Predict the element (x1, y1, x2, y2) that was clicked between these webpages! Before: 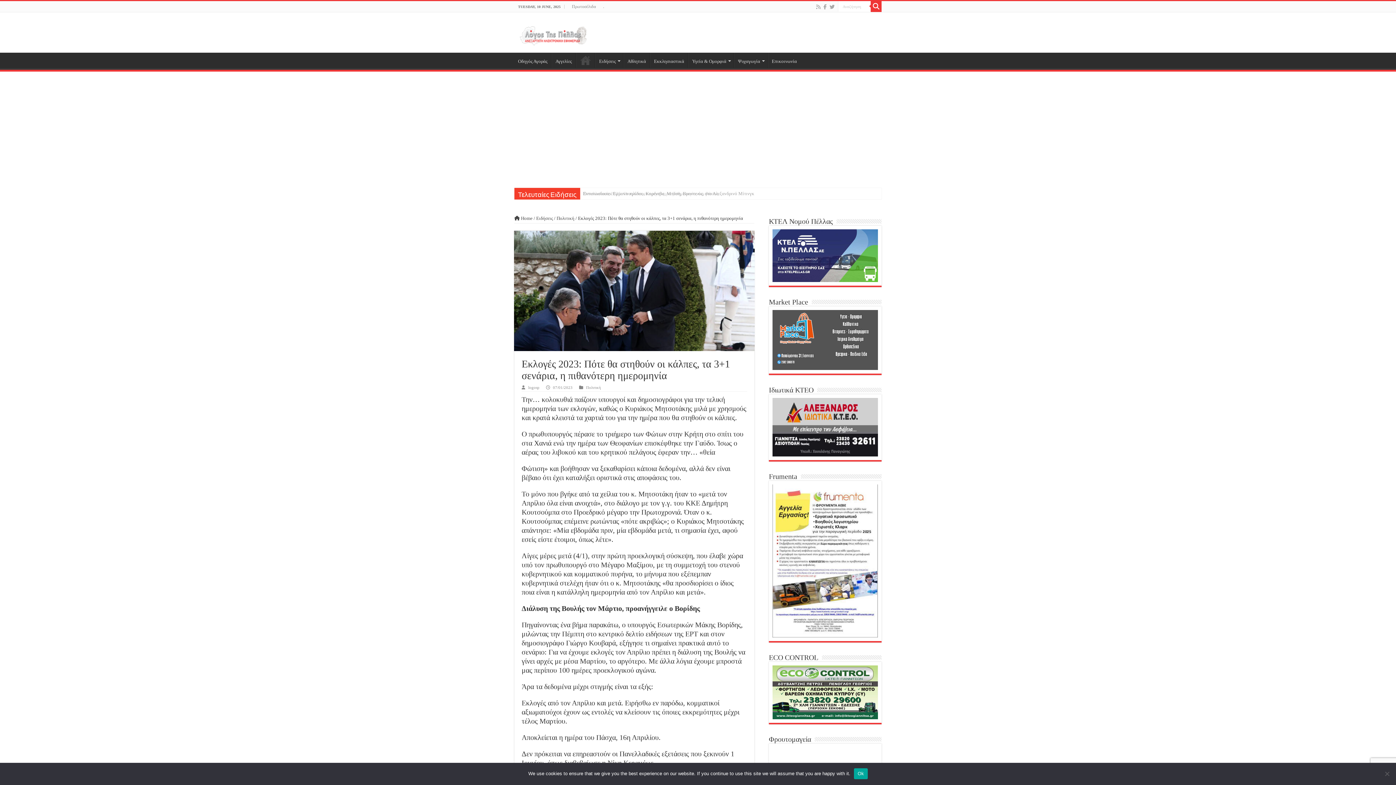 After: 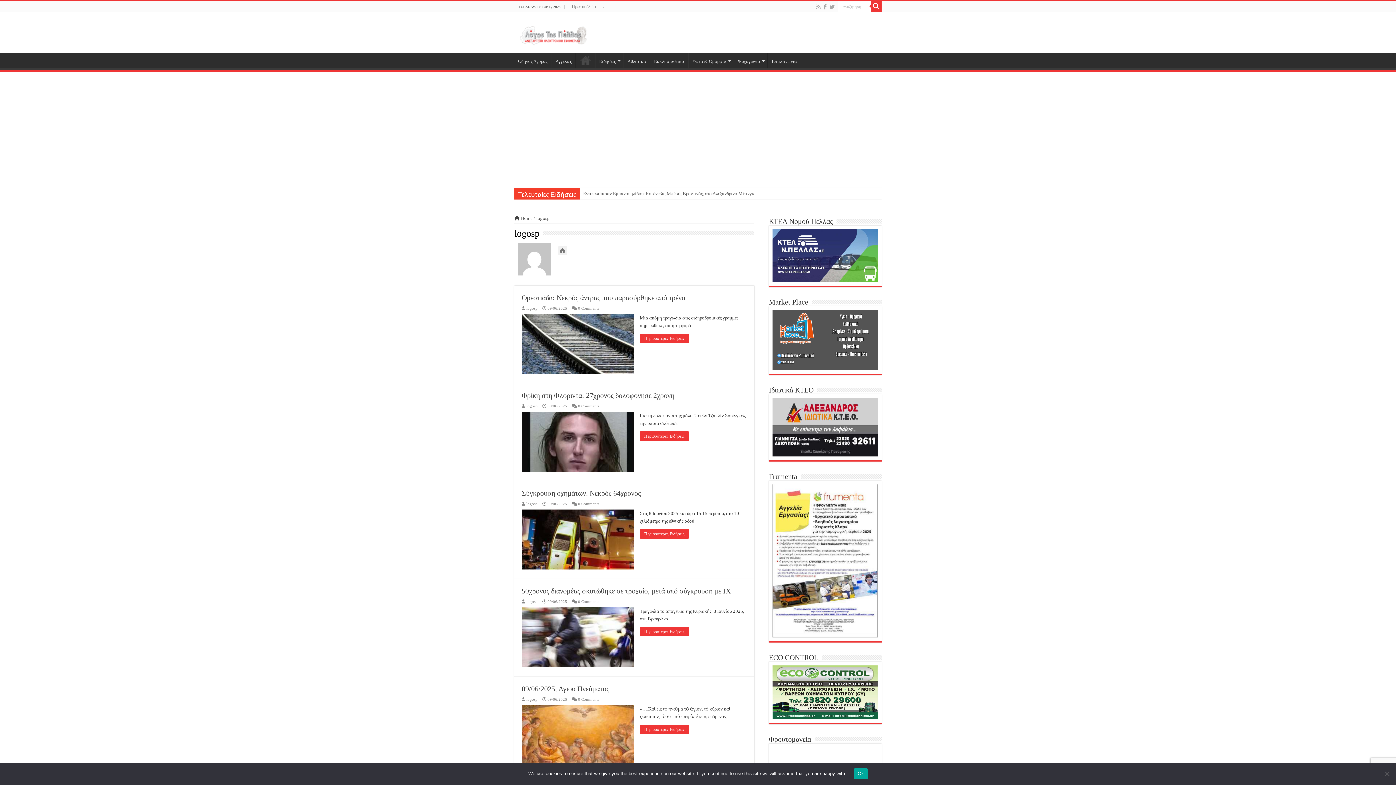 Action: bbox: (528, 385, 539, 389) label: logosp